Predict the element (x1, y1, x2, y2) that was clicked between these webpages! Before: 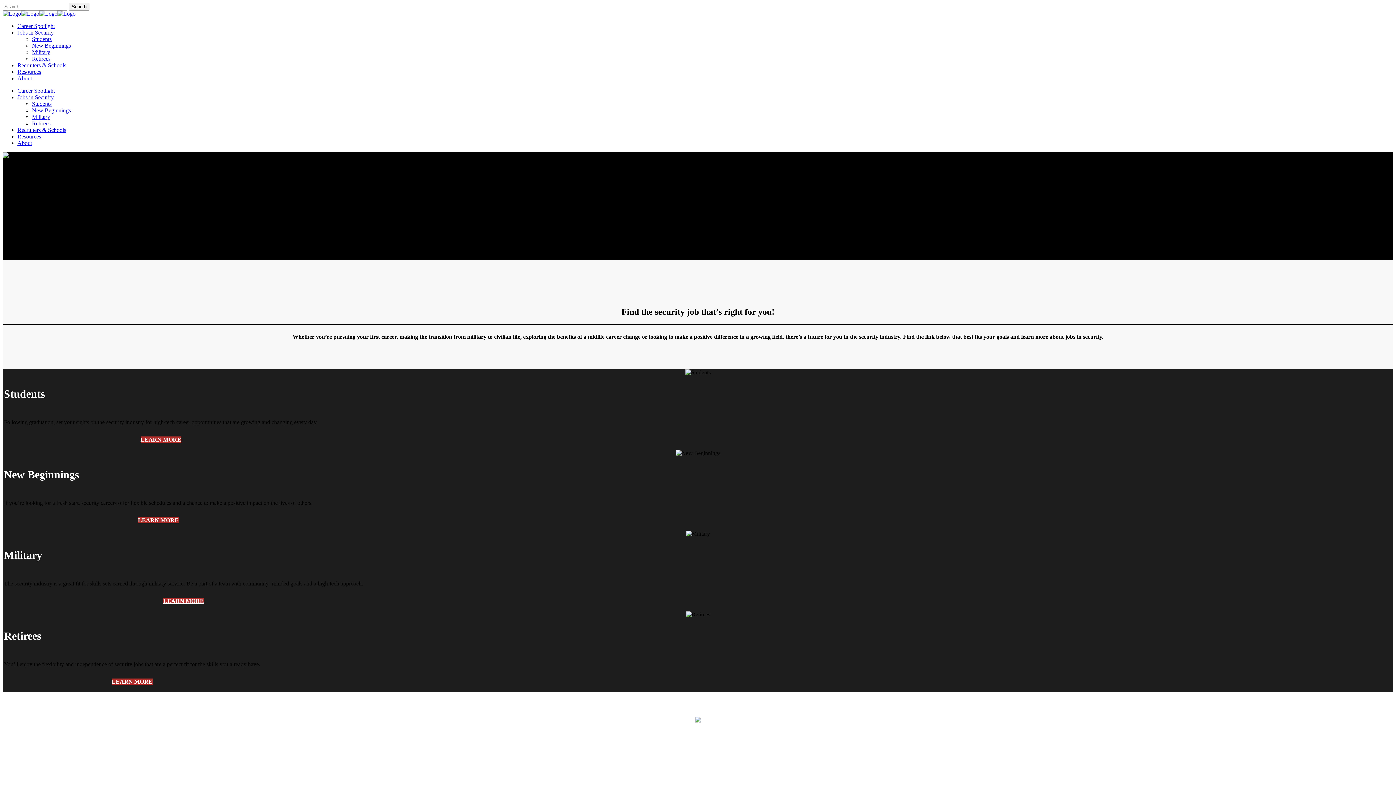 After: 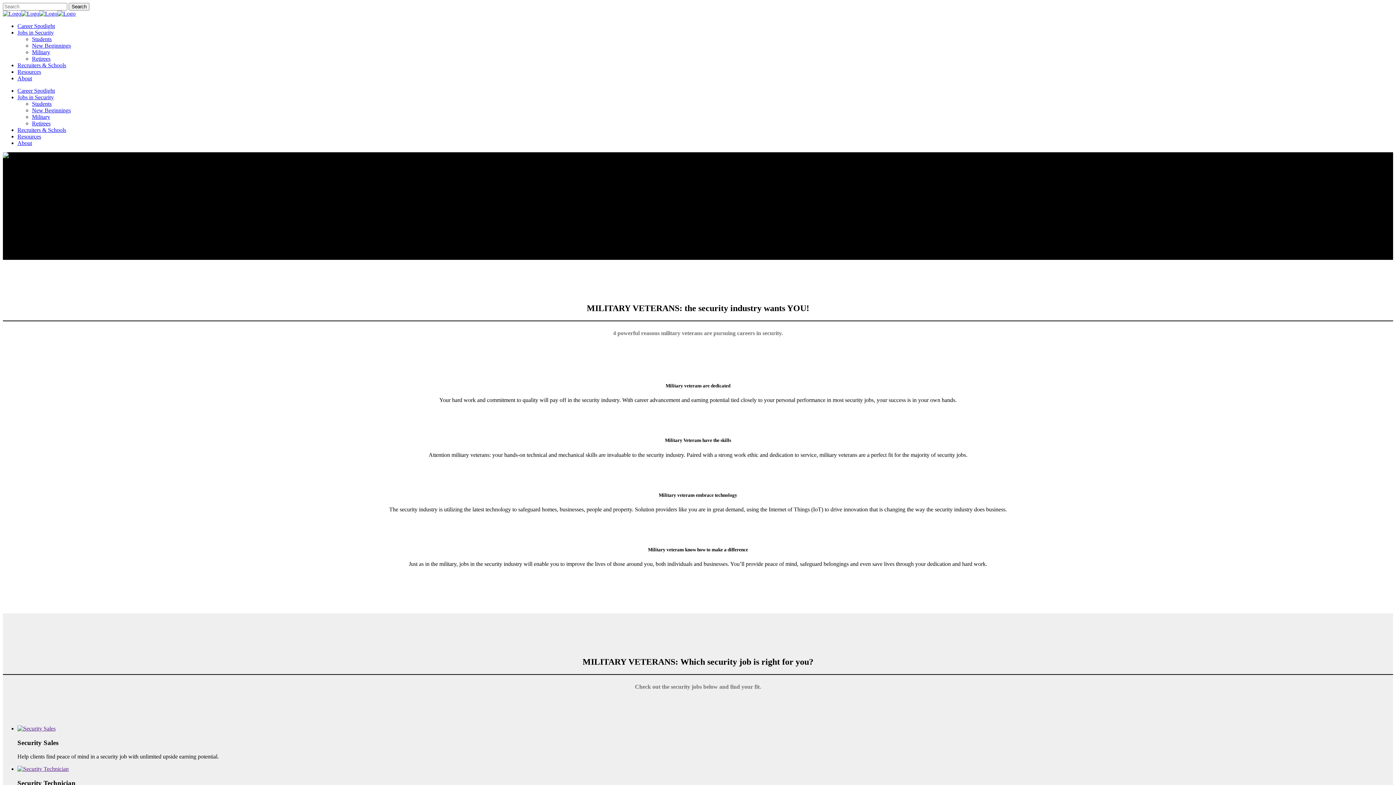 Action: bbox: (163, 598, 204, 604) label: LEARN MORE